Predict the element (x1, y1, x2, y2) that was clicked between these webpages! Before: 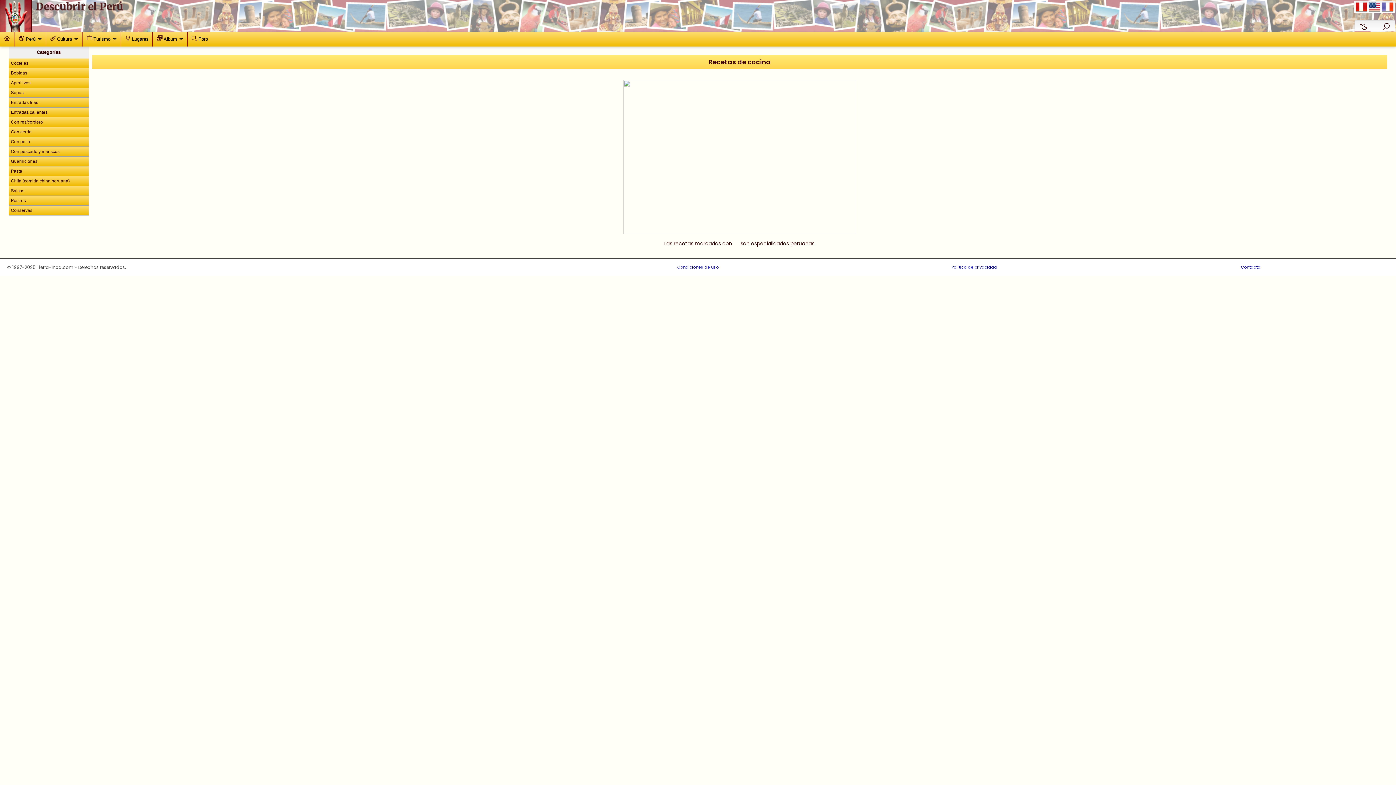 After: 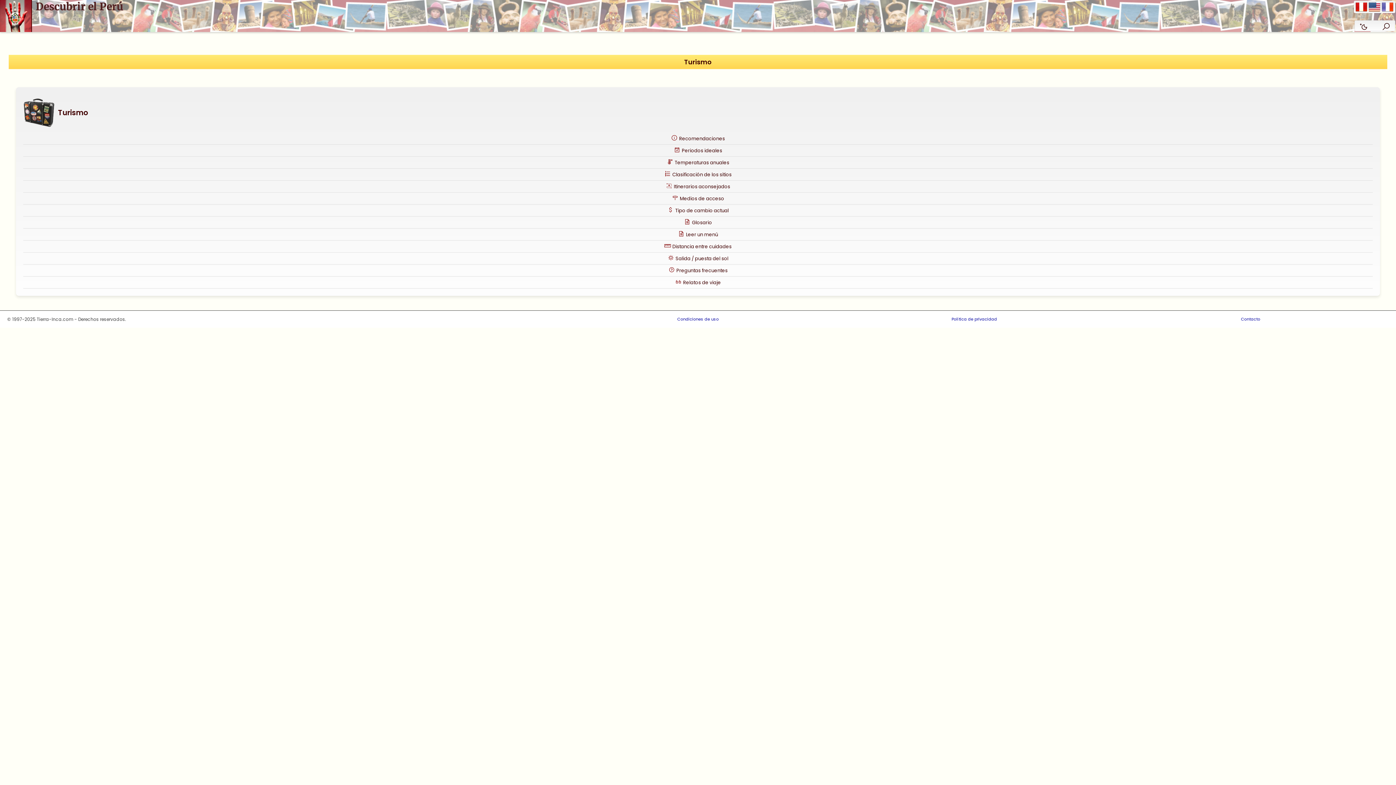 Action: bbox: (82, 32, 120, 46) label: Turismo